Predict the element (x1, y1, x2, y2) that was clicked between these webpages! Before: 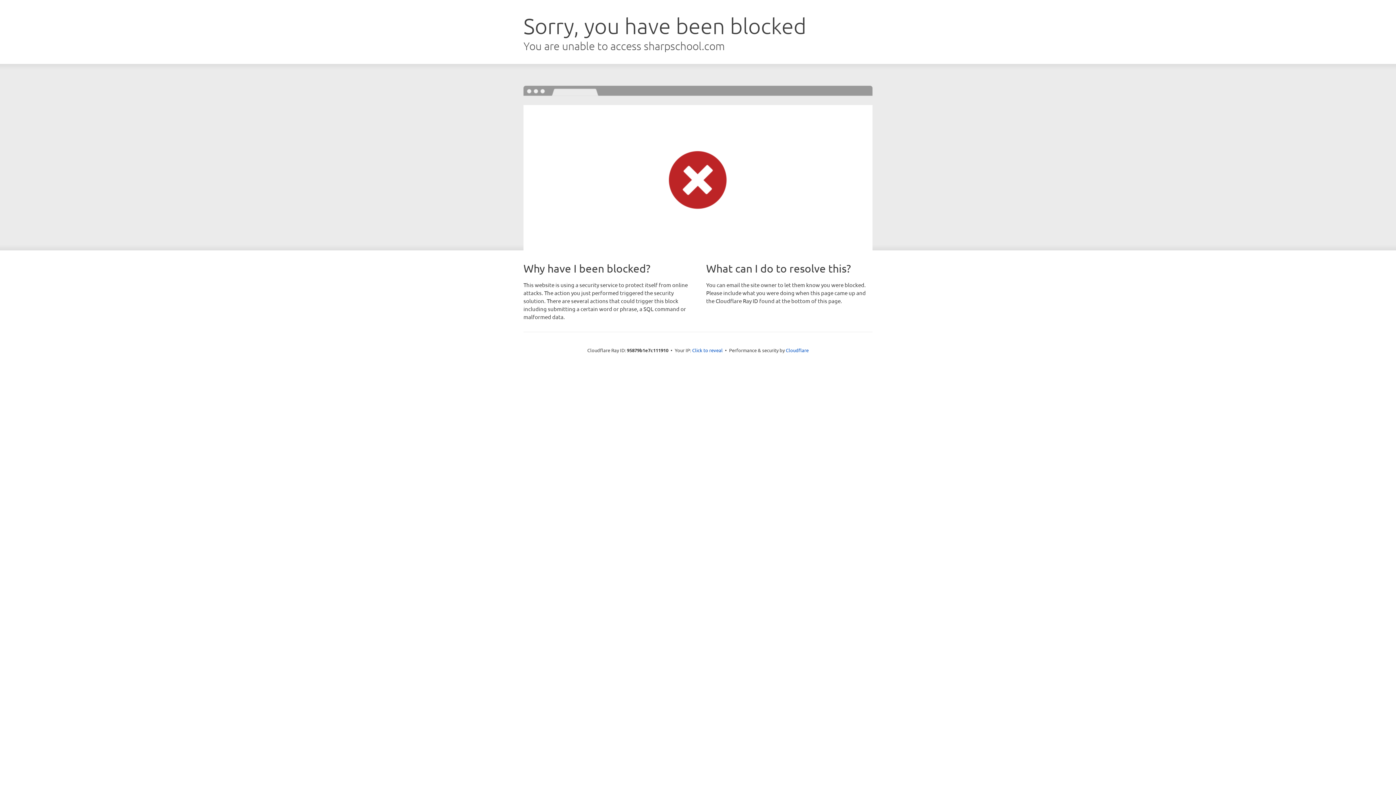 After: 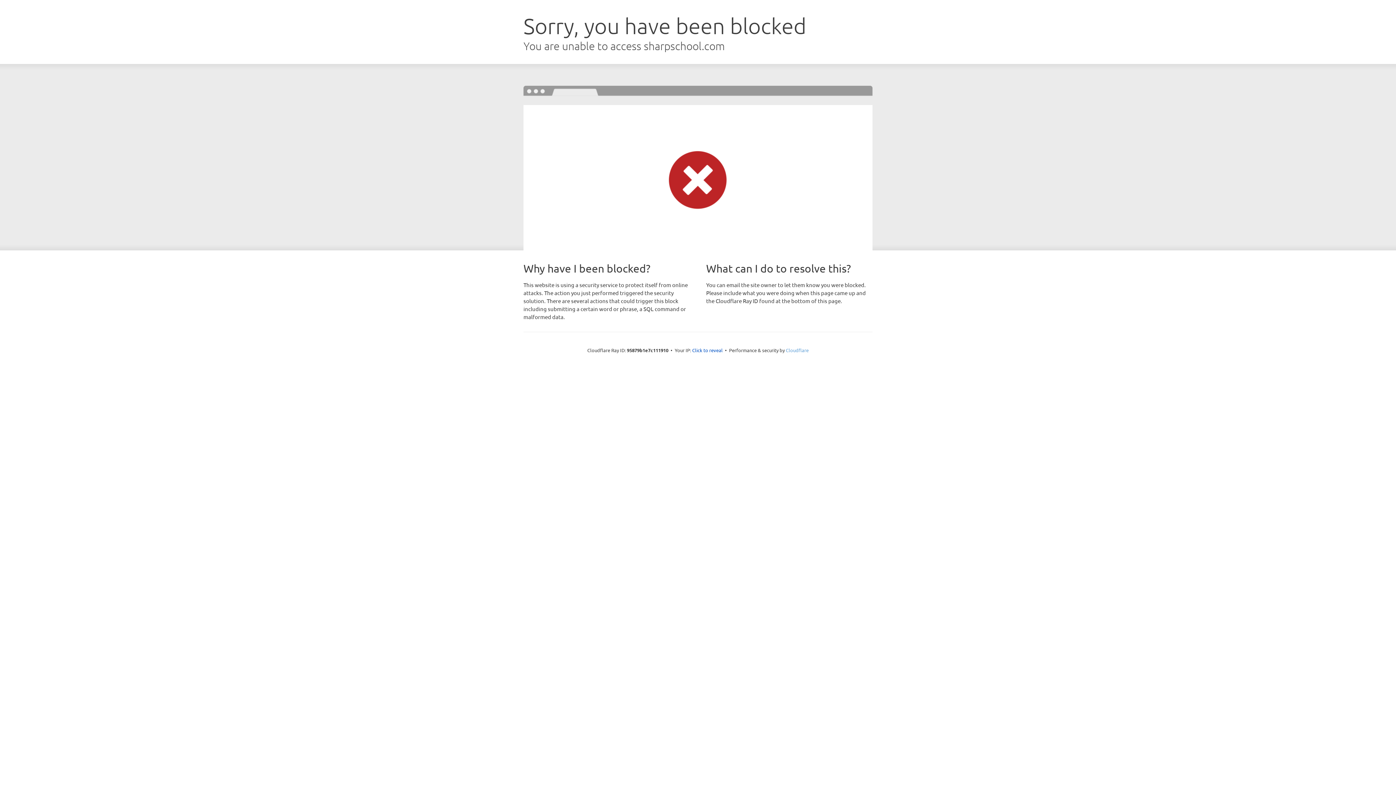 Action: bbox: (786, 347, 808, 353) label: Cloudflare